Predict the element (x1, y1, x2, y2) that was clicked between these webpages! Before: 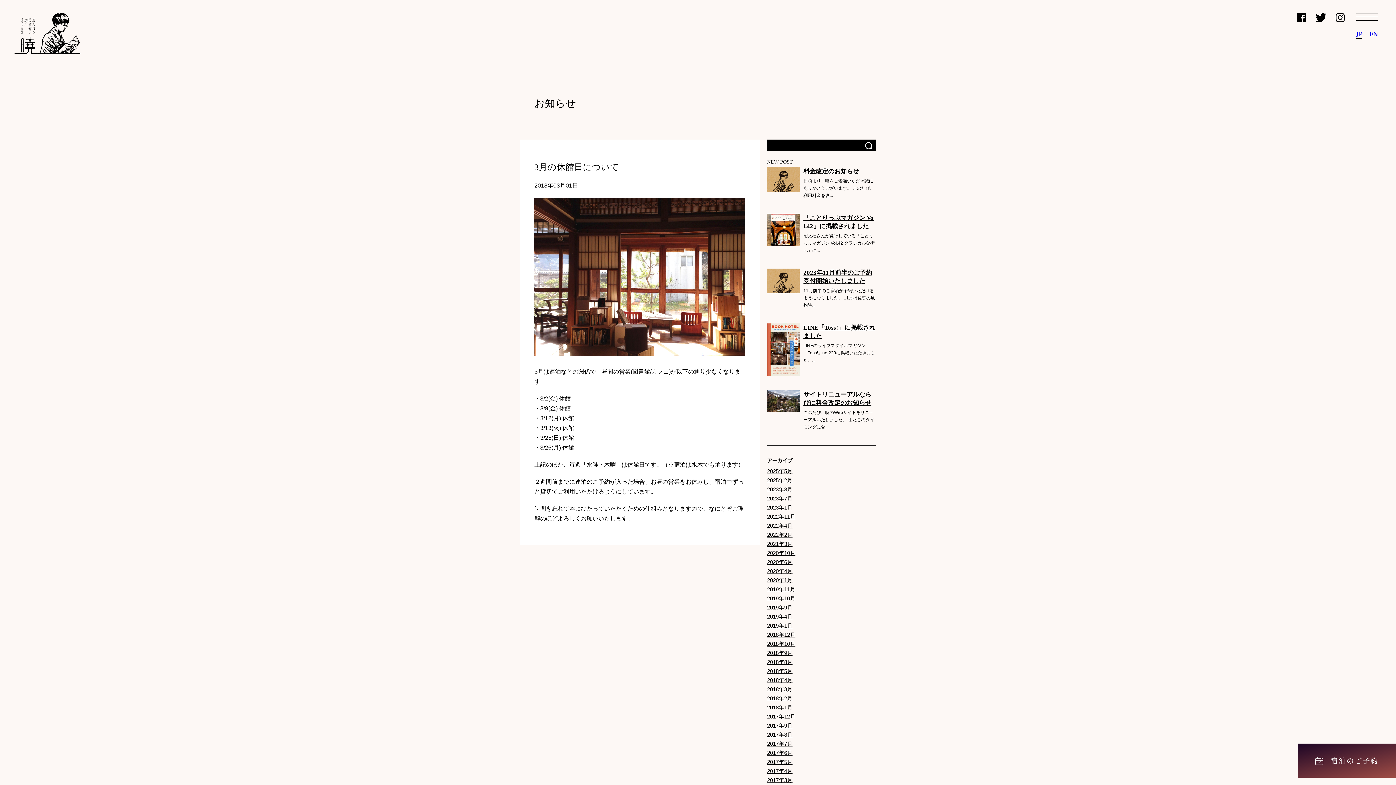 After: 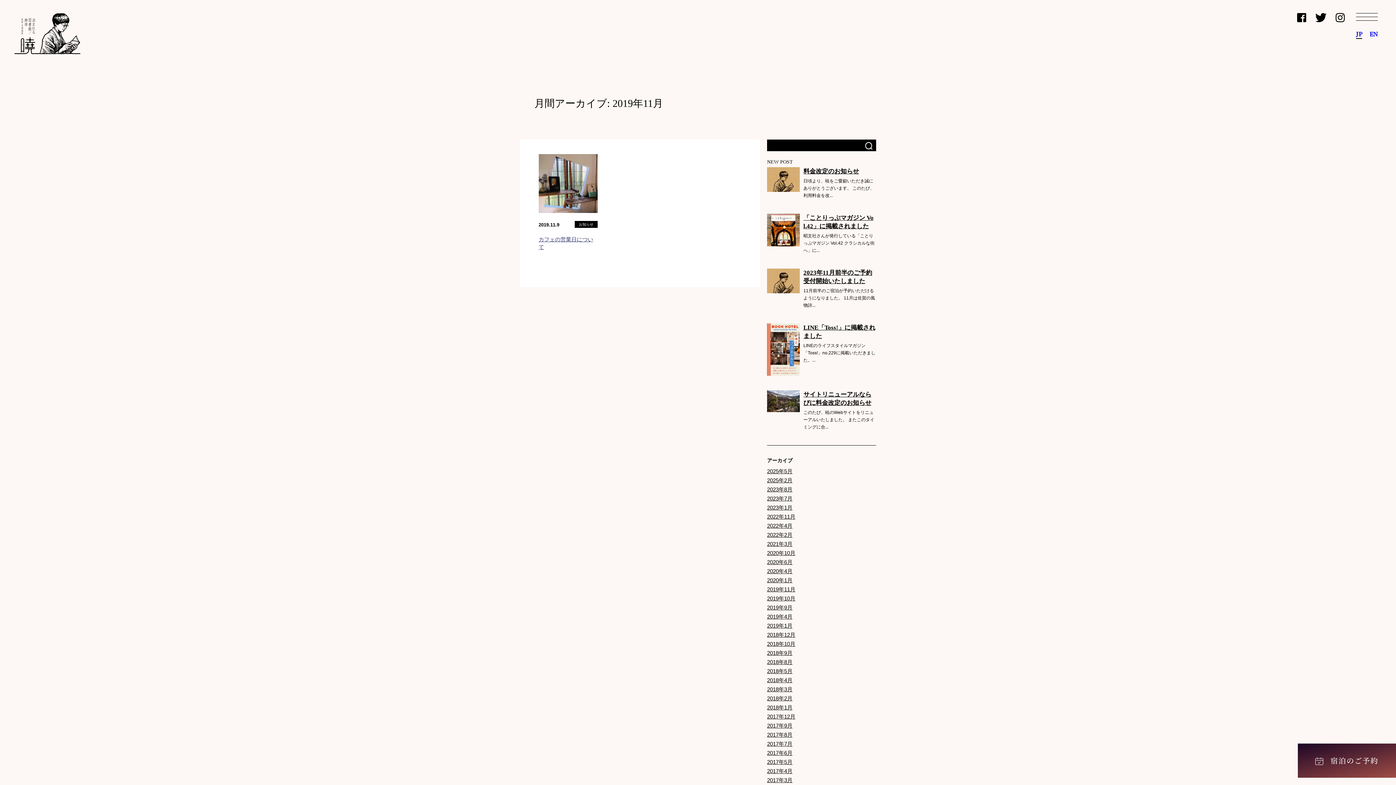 Action: bbox: (767, 586, 795, 592) label: 2019年11月